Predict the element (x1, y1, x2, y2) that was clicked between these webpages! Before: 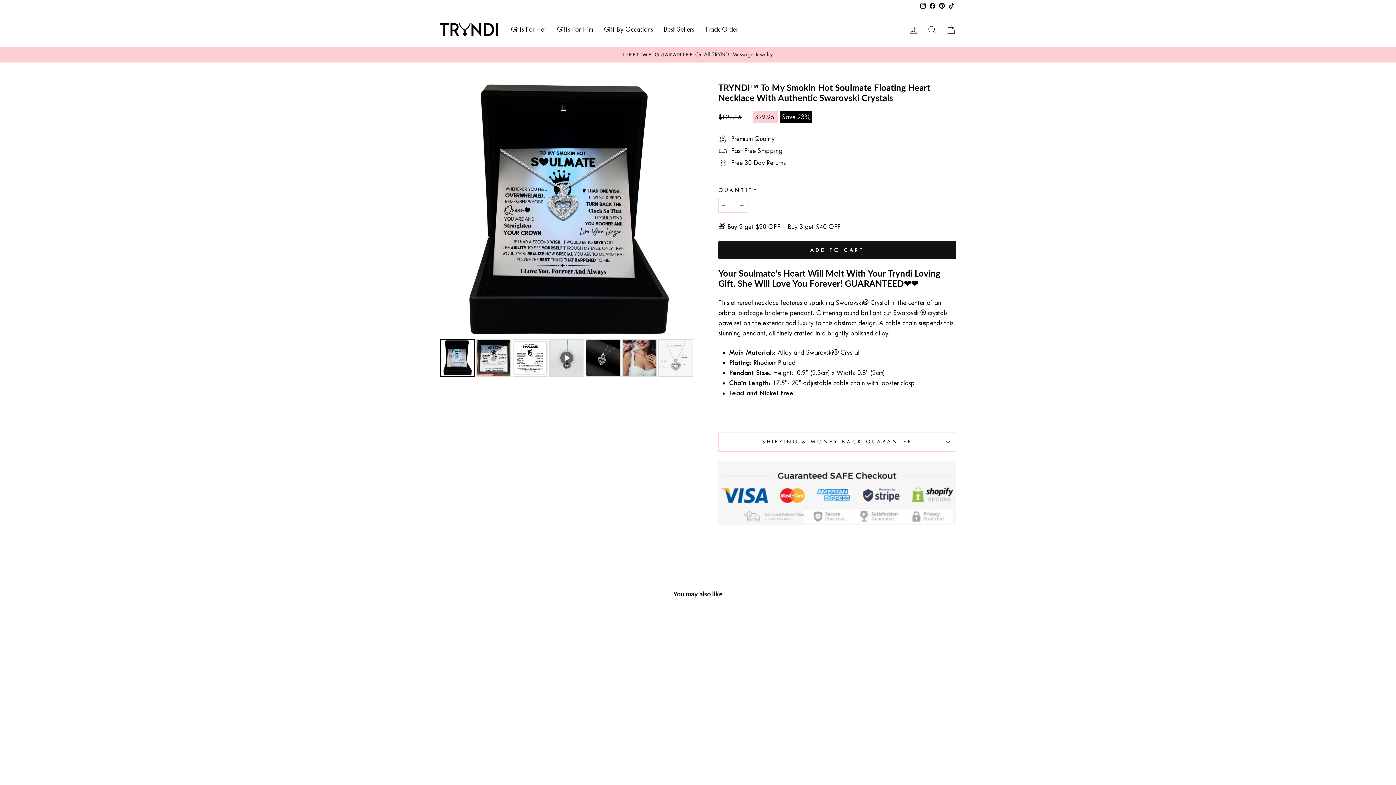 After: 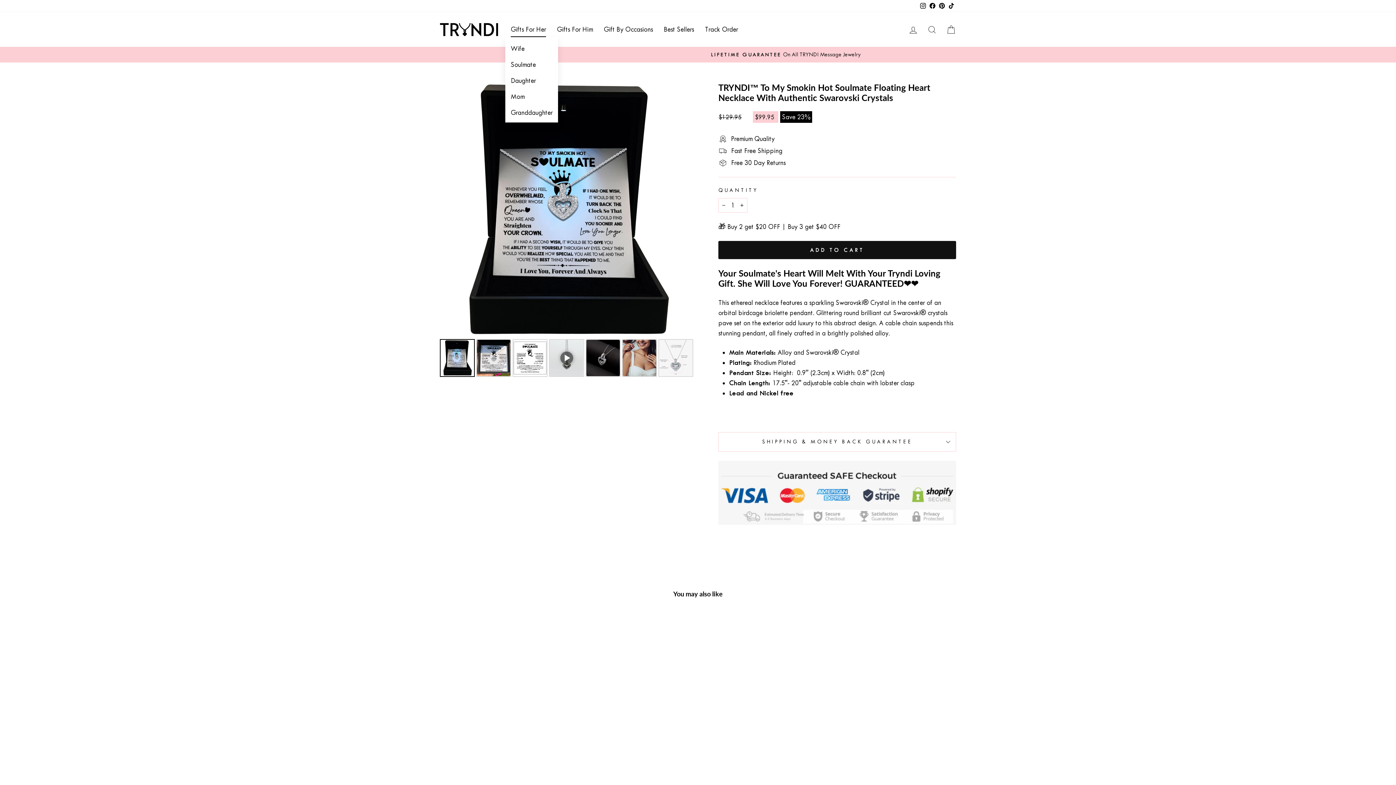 Action: label: Gifts For Her bbox: (505, 21, 551, 37)